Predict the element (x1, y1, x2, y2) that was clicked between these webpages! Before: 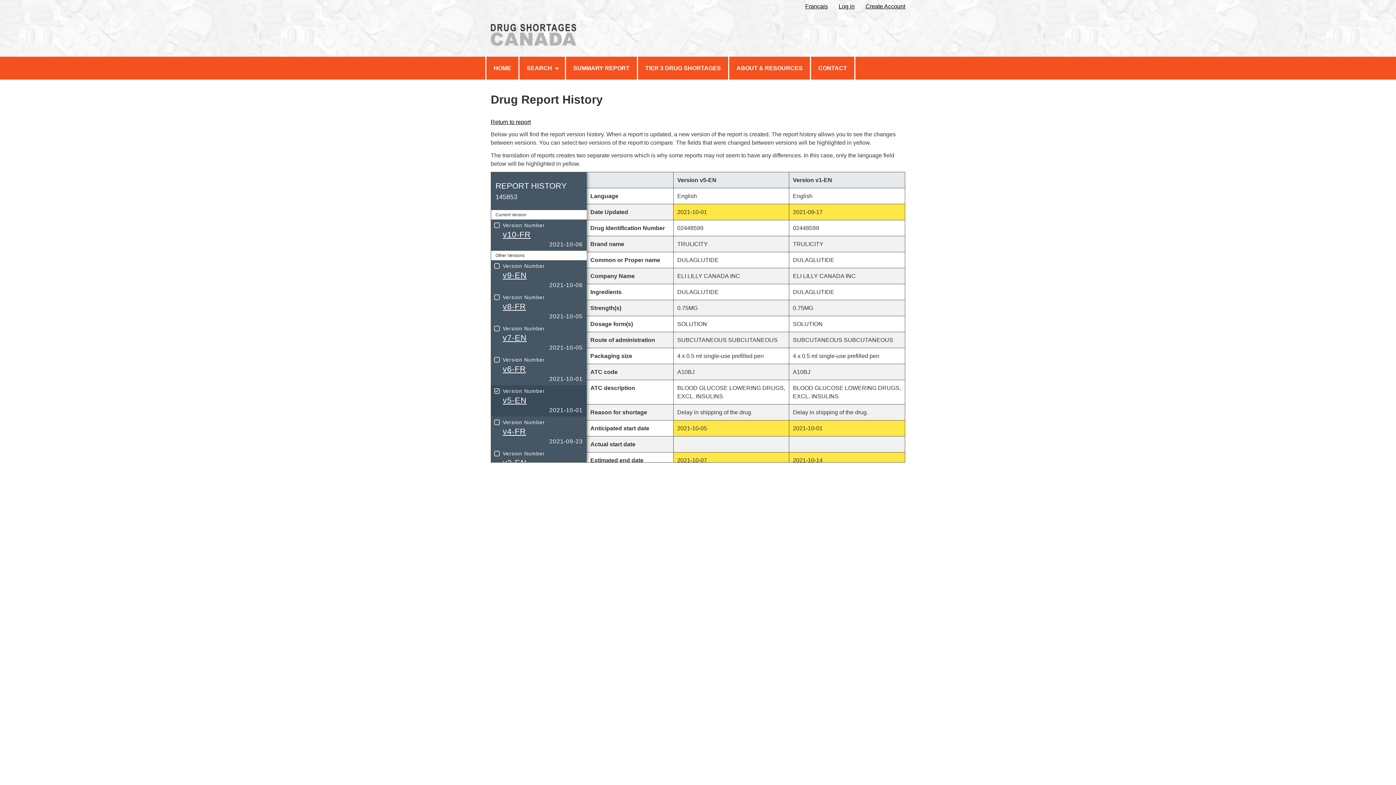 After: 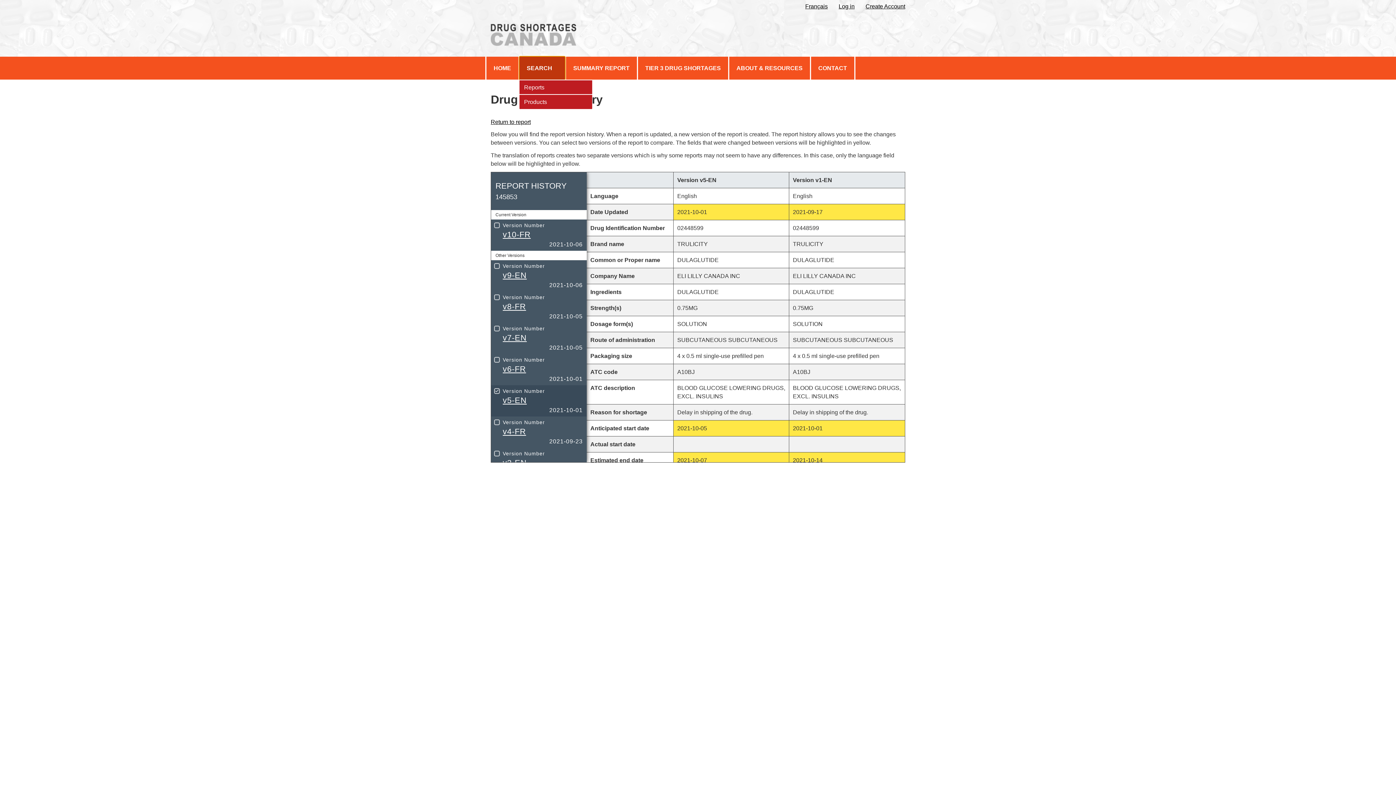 Action: bbox: (519, 56, 565, 79) label: SEARCH